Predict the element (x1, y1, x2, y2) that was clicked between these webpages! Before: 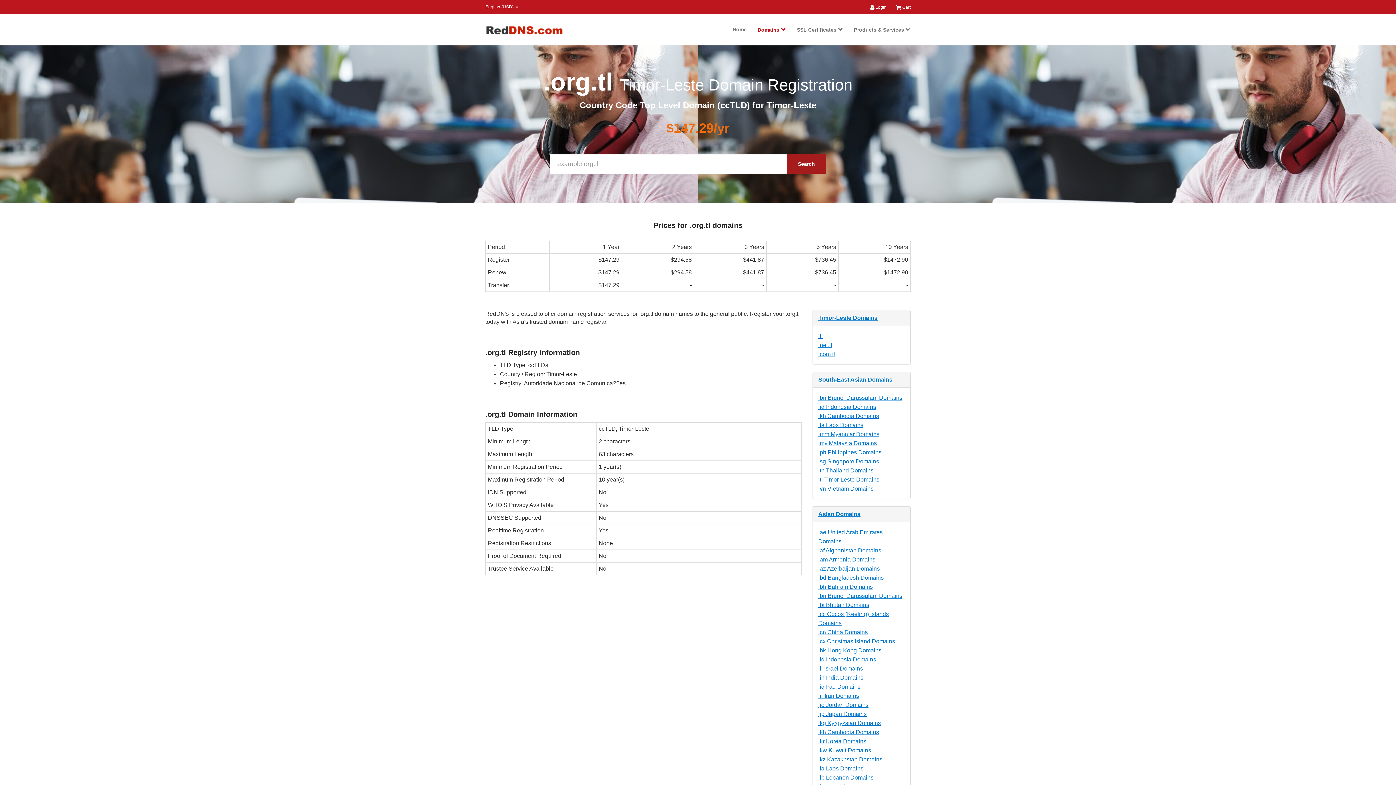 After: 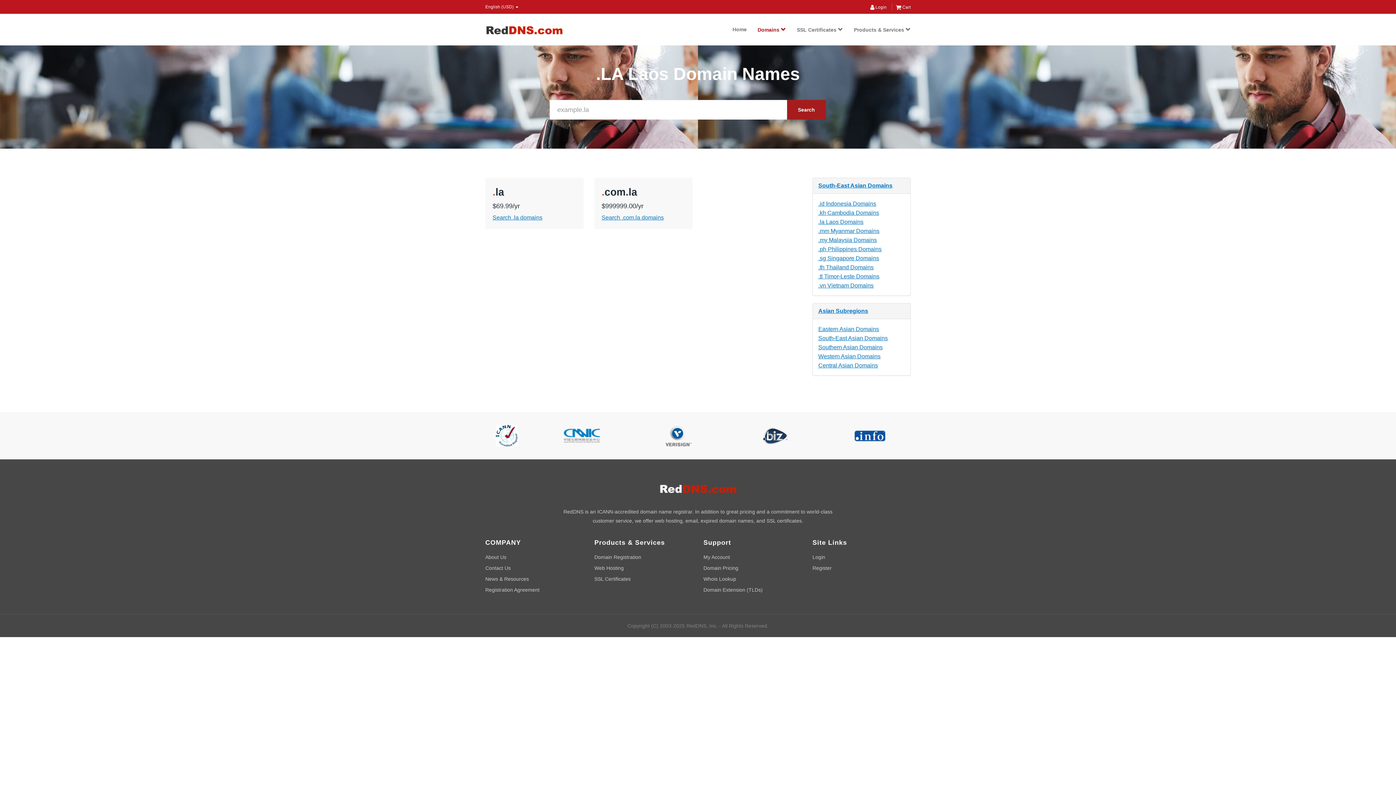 Action: label: .la Laos Domains bbox: (818, 765, 863, 772)